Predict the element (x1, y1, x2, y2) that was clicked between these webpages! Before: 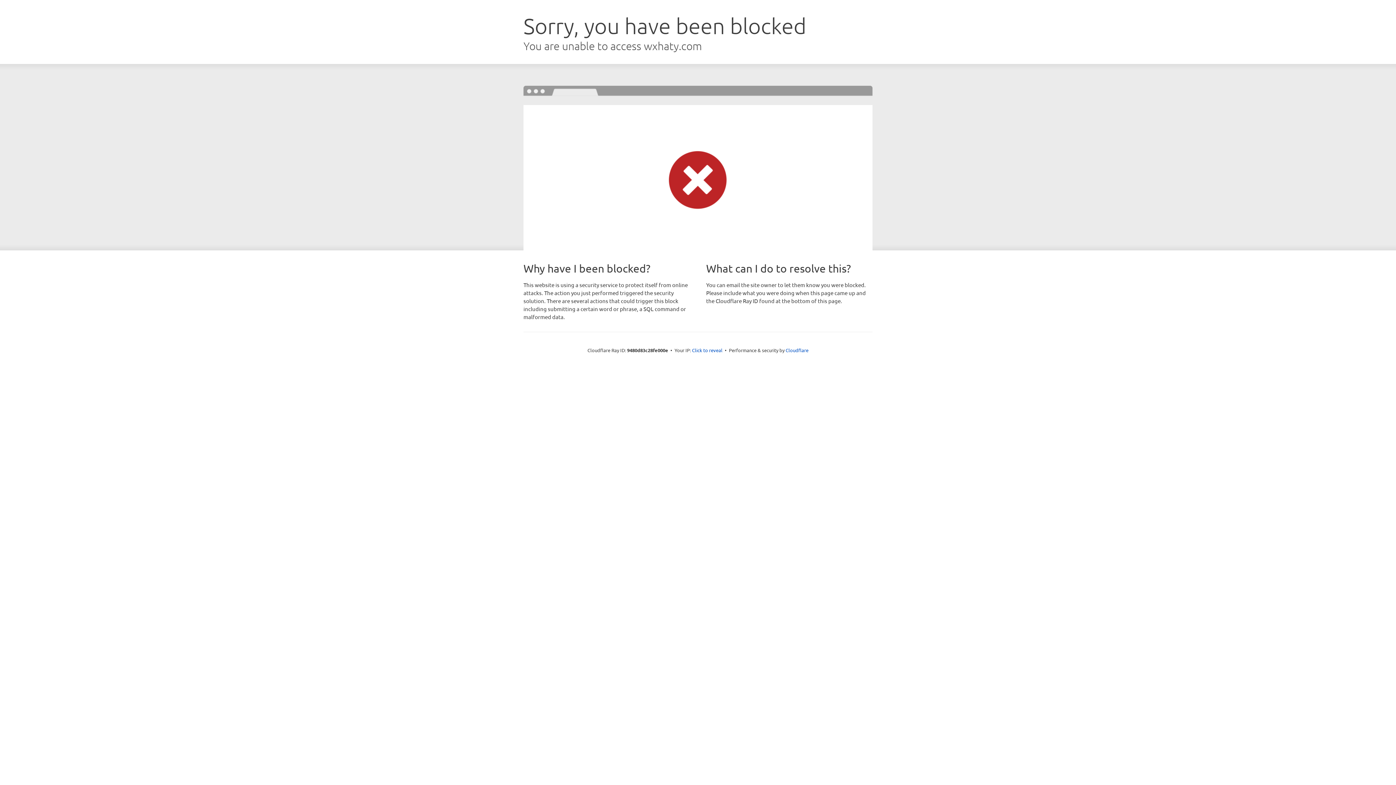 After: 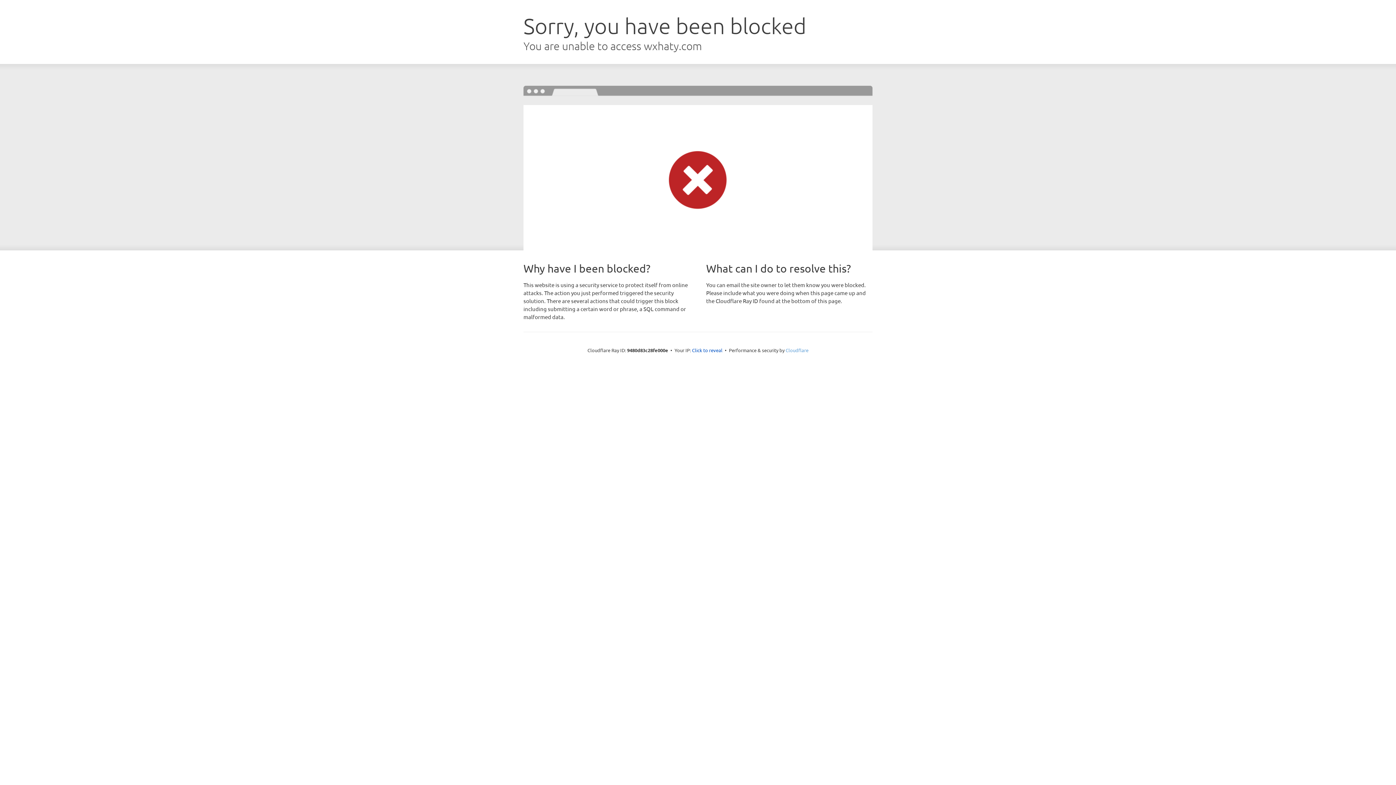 Action: bbox: (785, 347, 808, 353) label: Cloudflare